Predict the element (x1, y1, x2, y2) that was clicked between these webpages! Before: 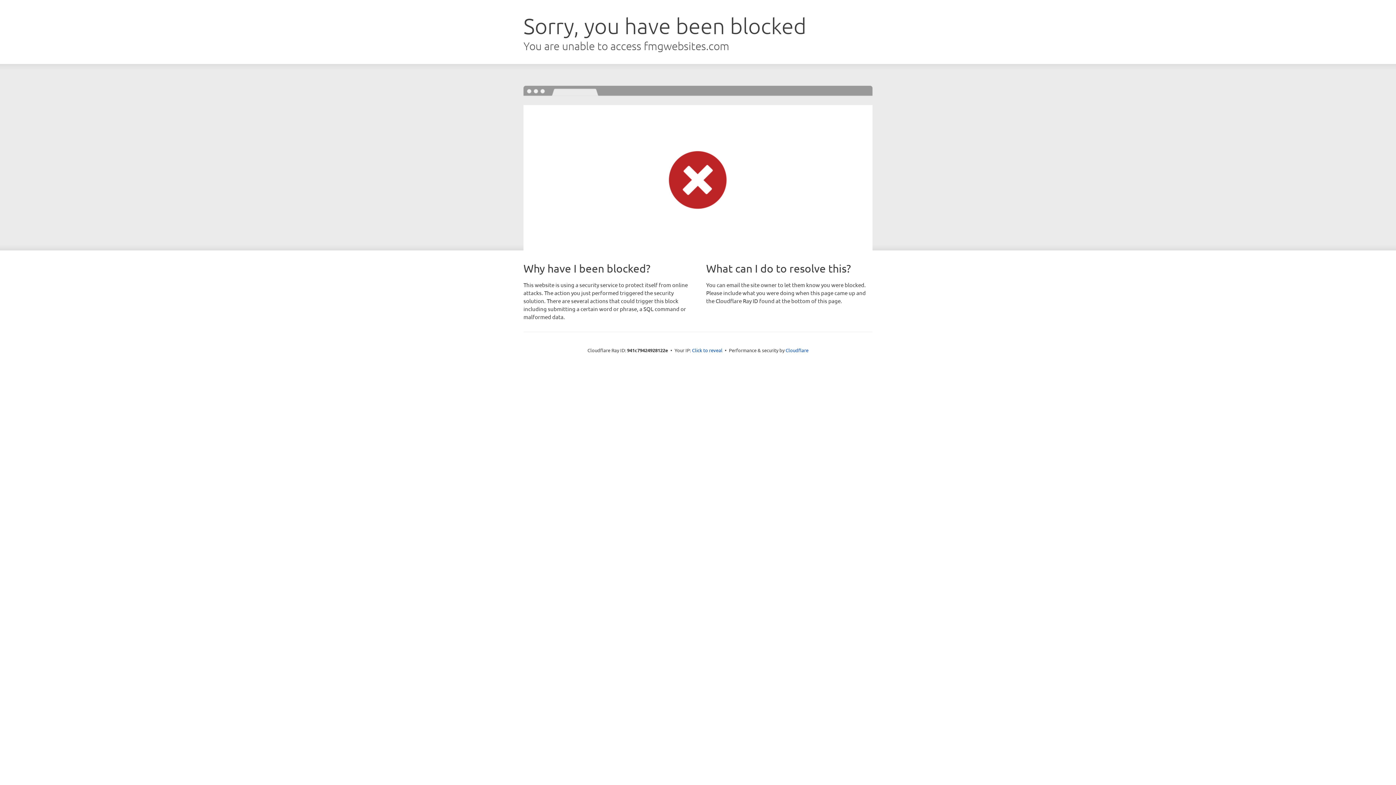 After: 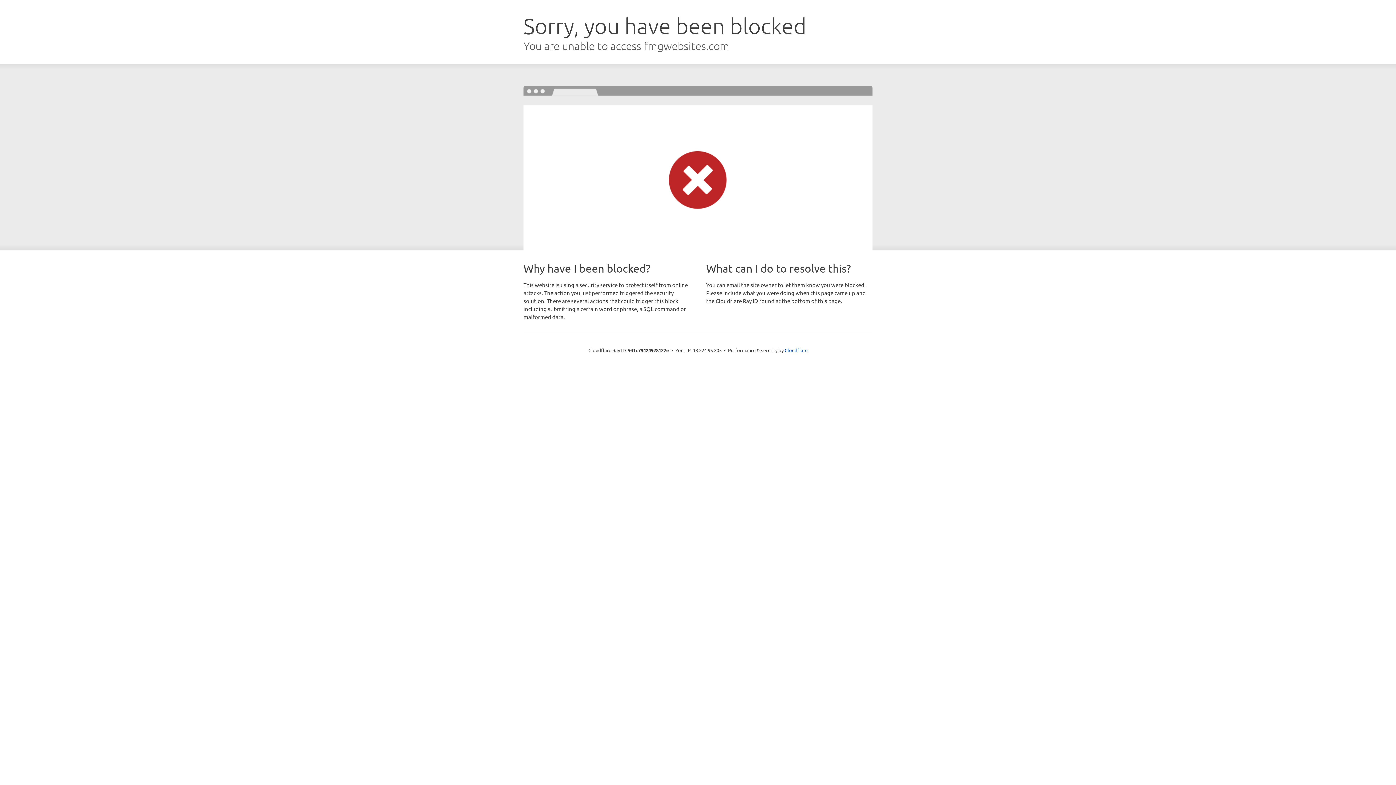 Action: label: Click to reveal bbox: (692, 346, 722, 353)